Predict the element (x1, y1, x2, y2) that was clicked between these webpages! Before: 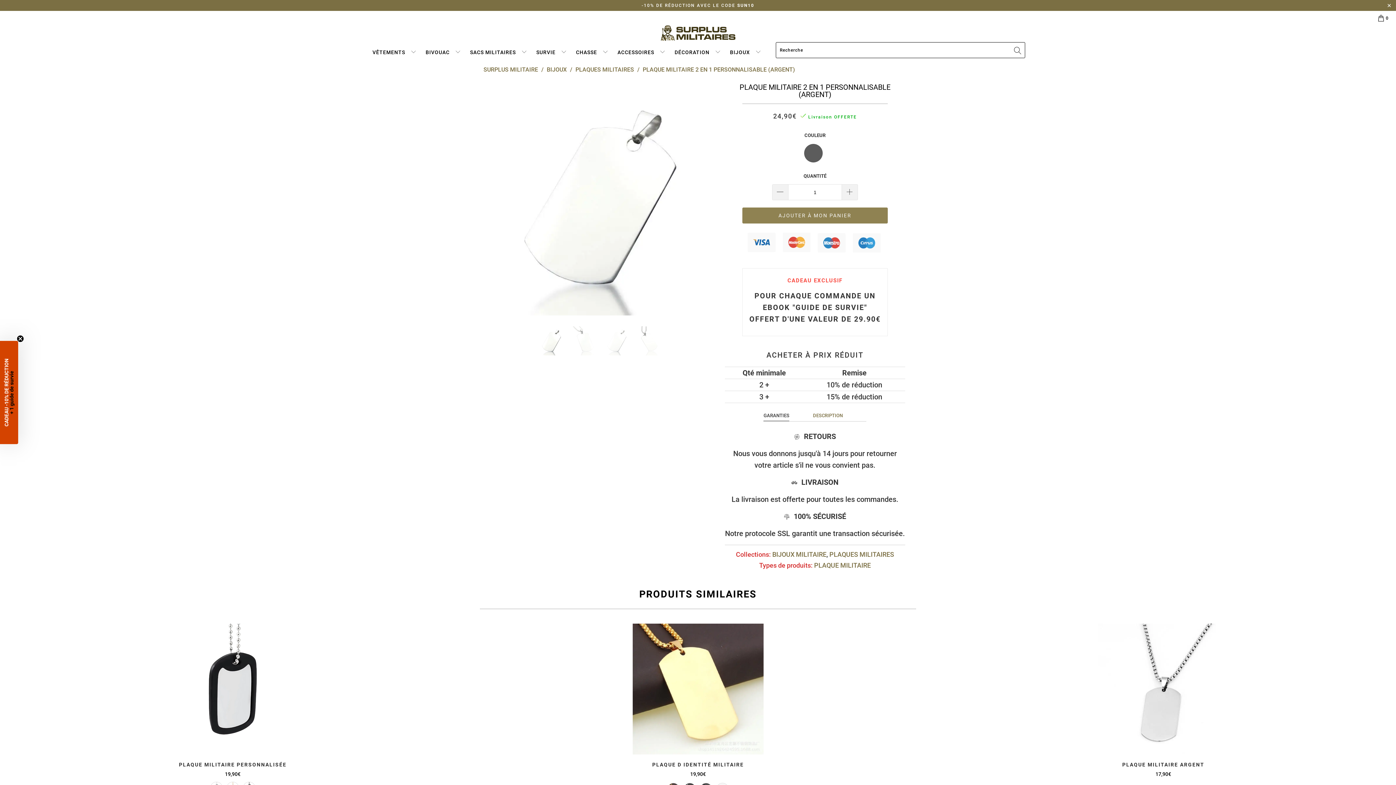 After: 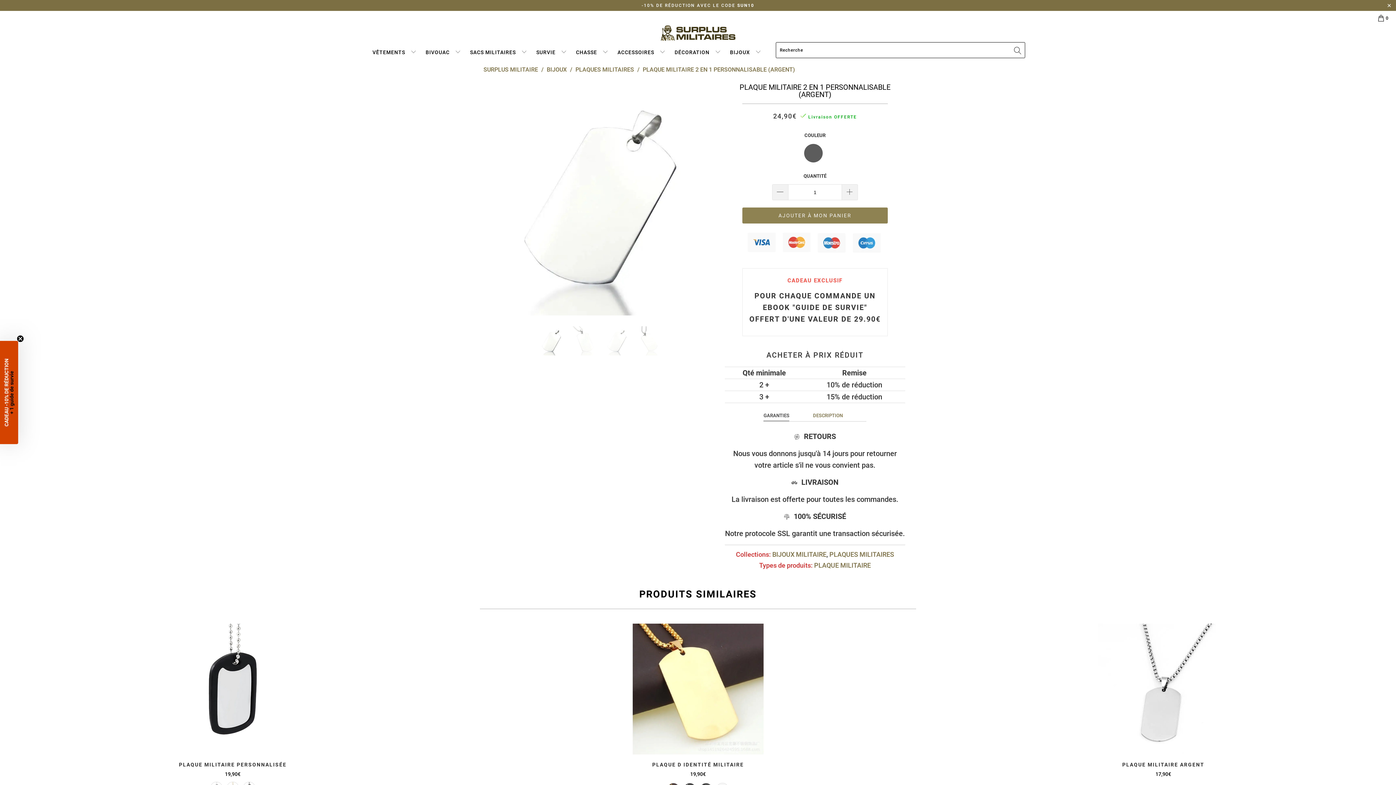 Action: label: PLAQUE MILITAIRE 2 EN 1 PERSONNALISABLE (ARGENT) bbox: (642, 66, 795, 72)